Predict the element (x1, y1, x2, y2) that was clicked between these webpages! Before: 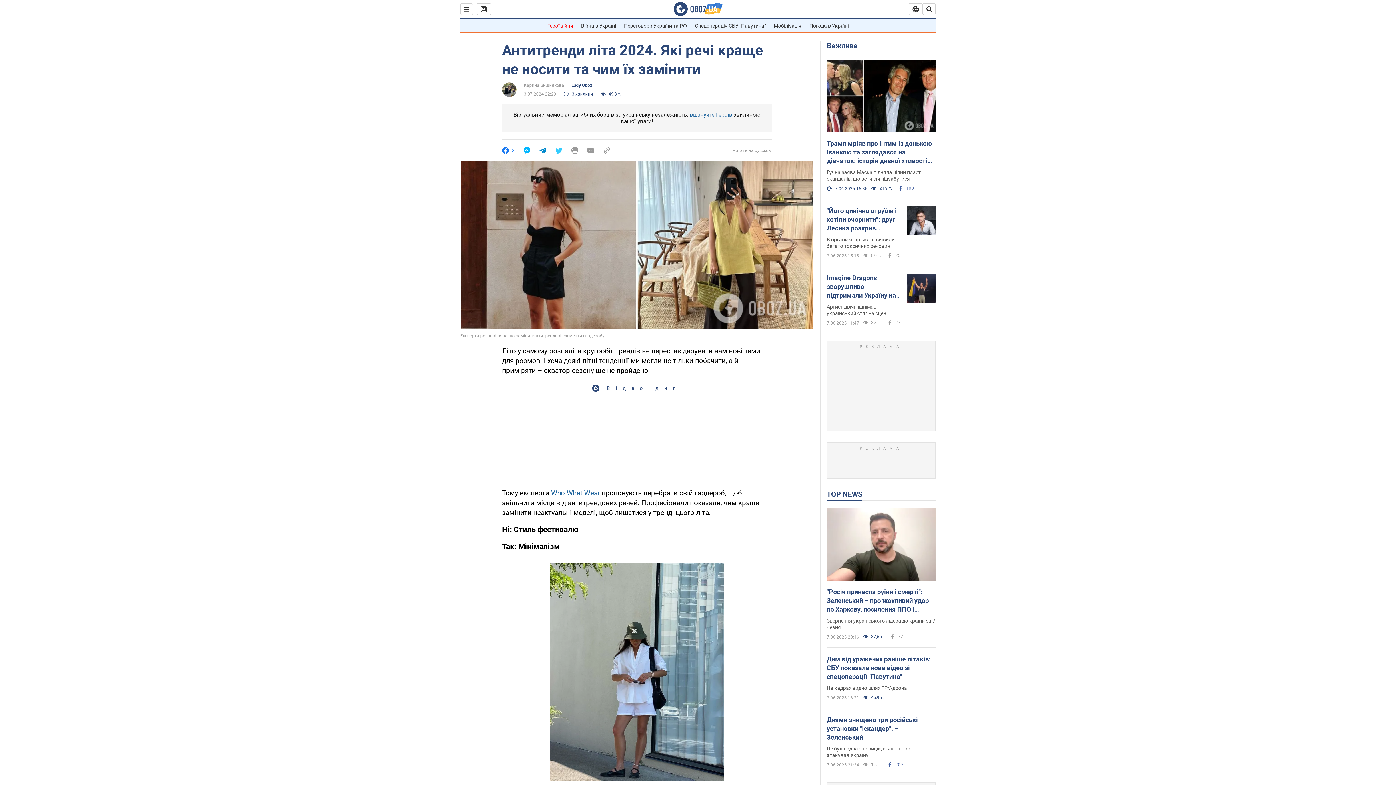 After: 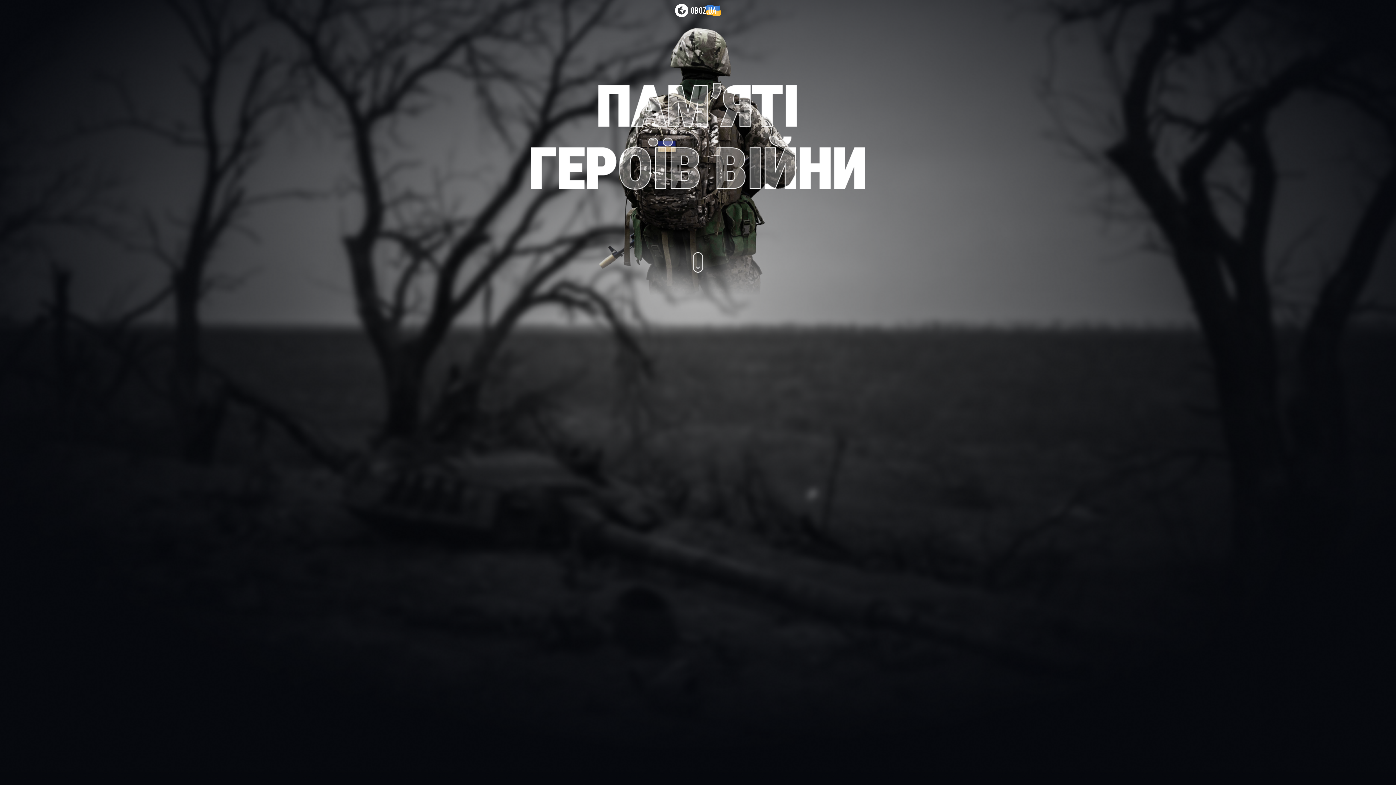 Action: bbox: (690, 111, 732, 118) label: вшануйте Героїв